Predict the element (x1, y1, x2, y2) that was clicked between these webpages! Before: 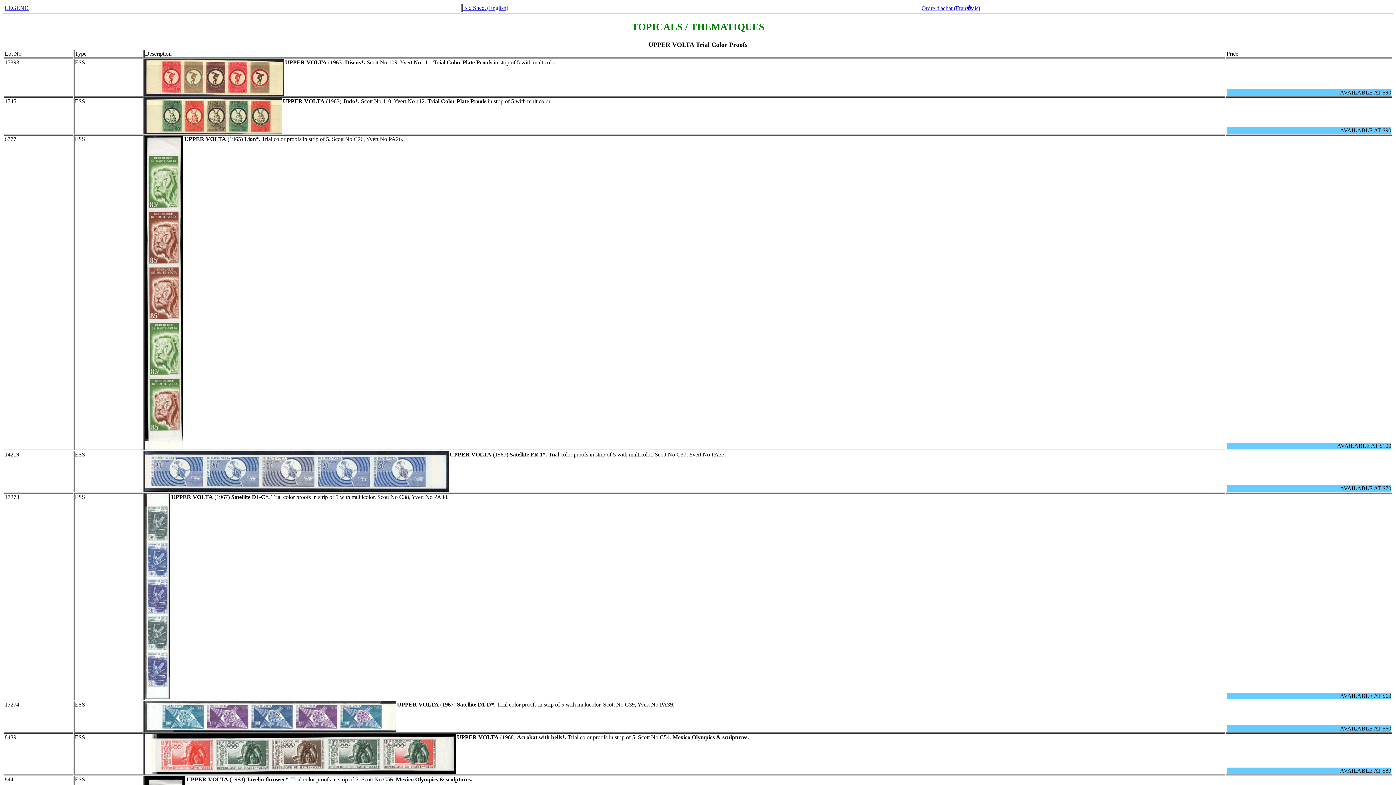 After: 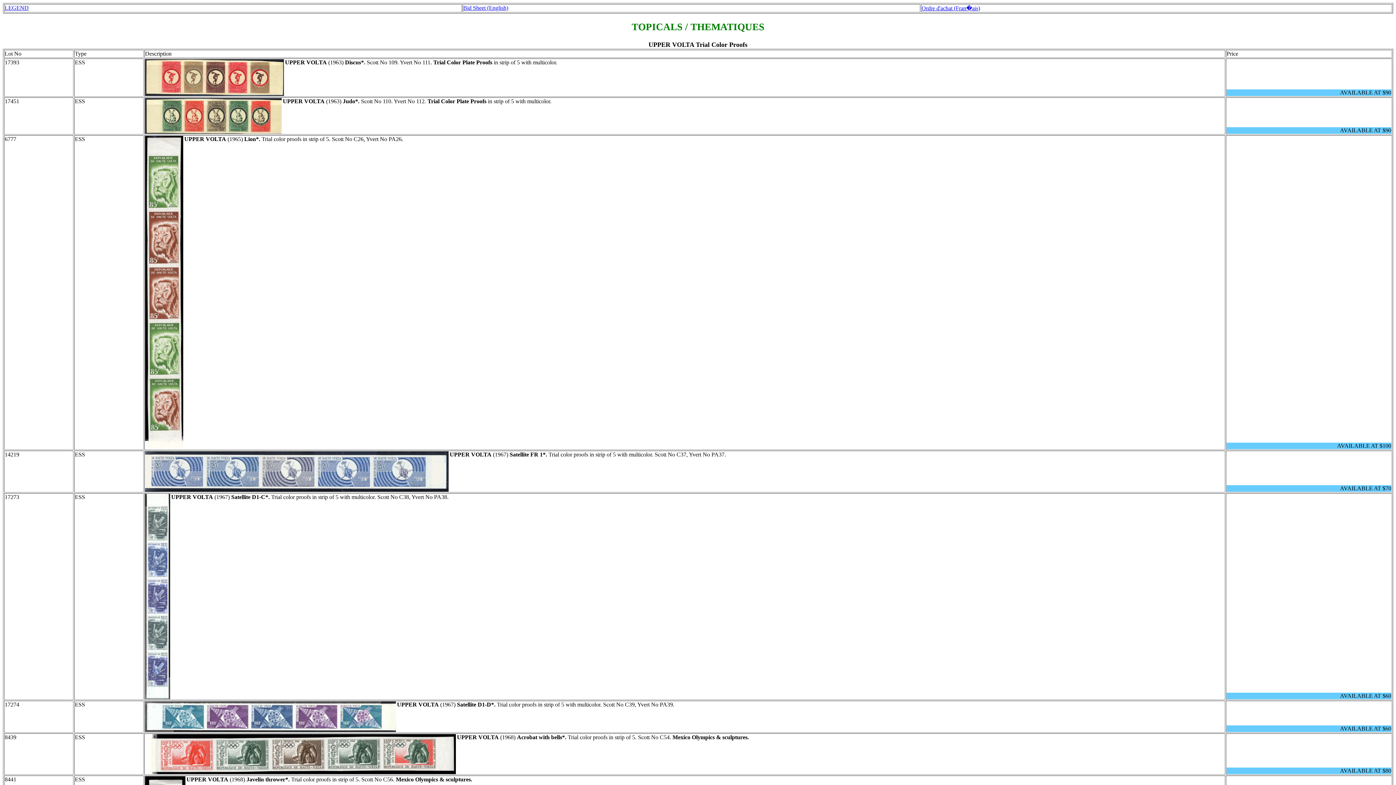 Action: label: Ordre d'achat (Fran�ais) bbox: (921, 5, 980, 11)